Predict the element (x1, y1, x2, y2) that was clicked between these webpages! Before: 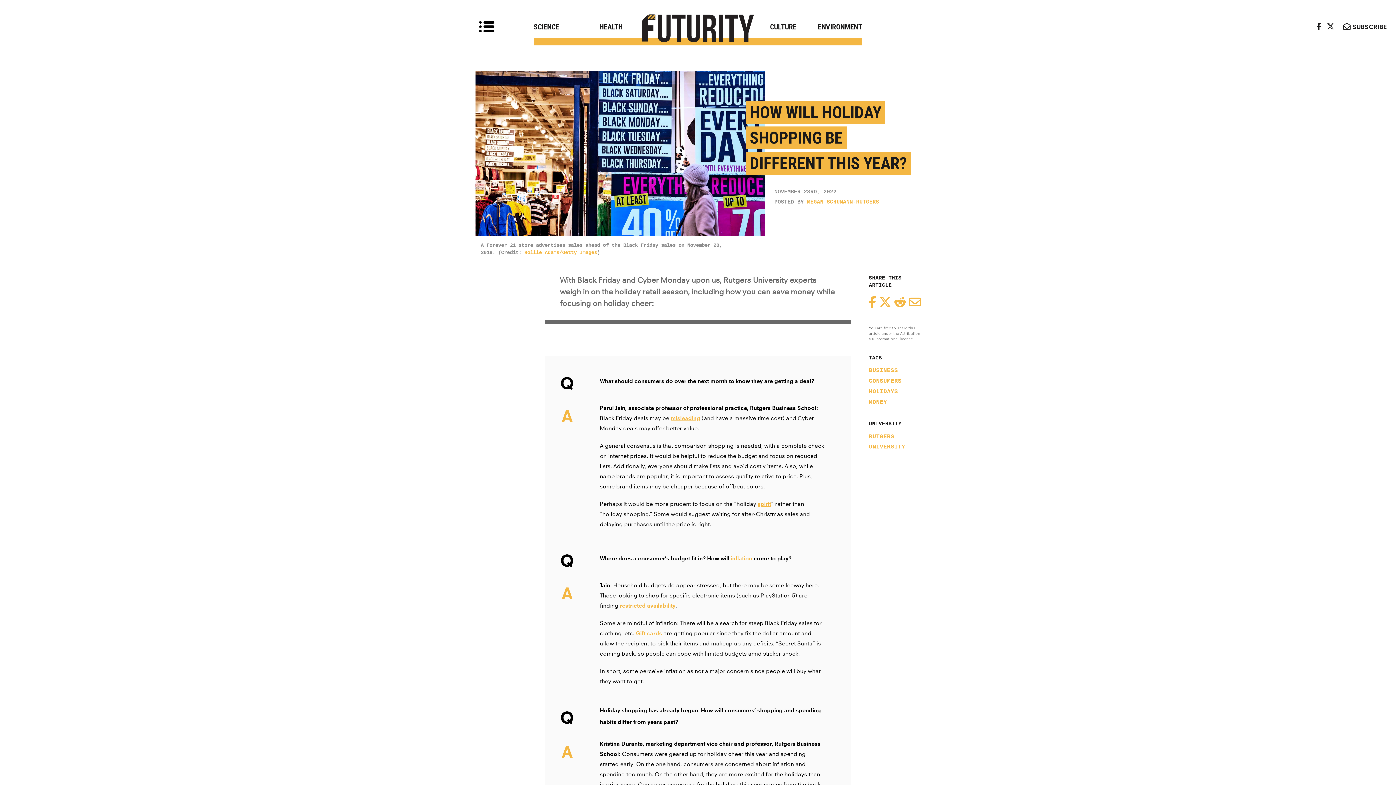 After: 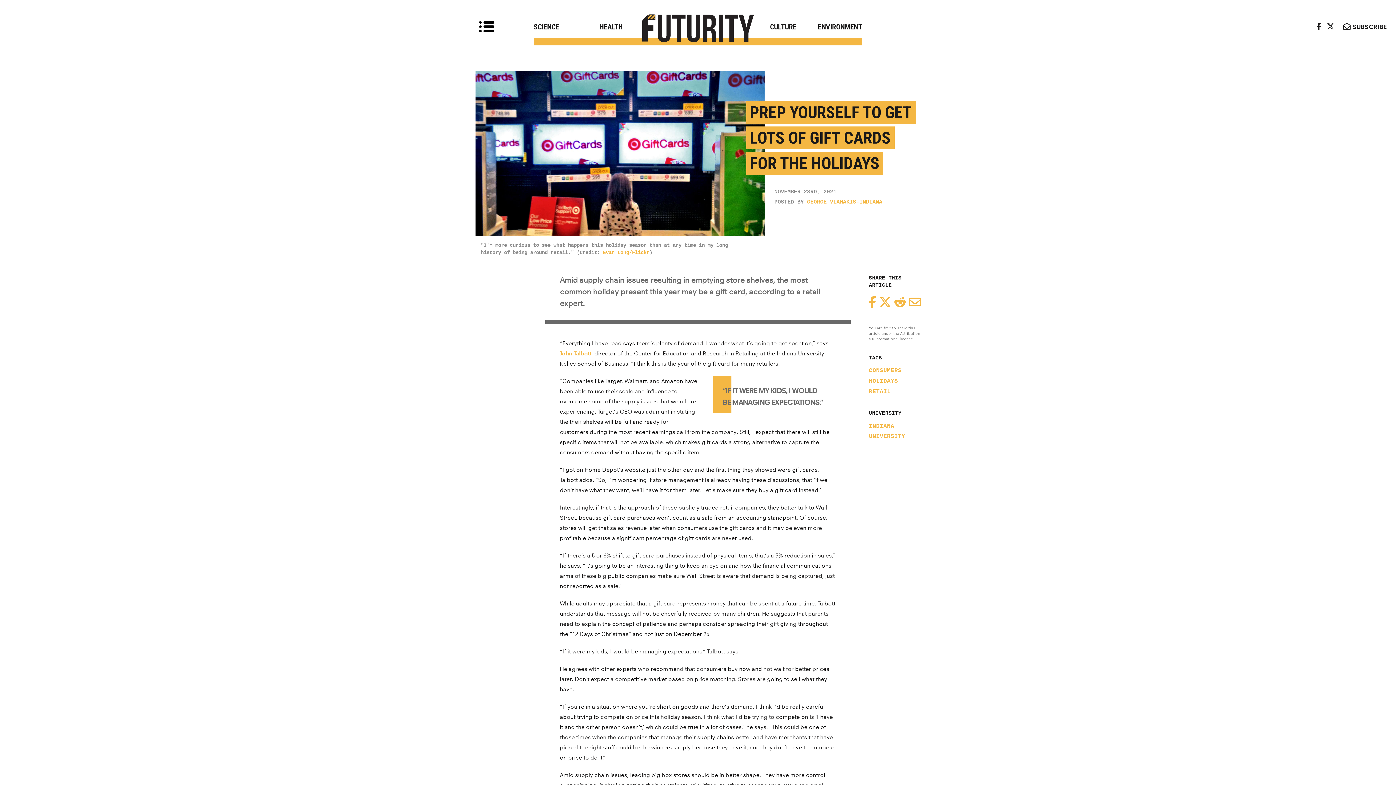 Action: label: Gift cards bbox: (636, 630, 662, 637)